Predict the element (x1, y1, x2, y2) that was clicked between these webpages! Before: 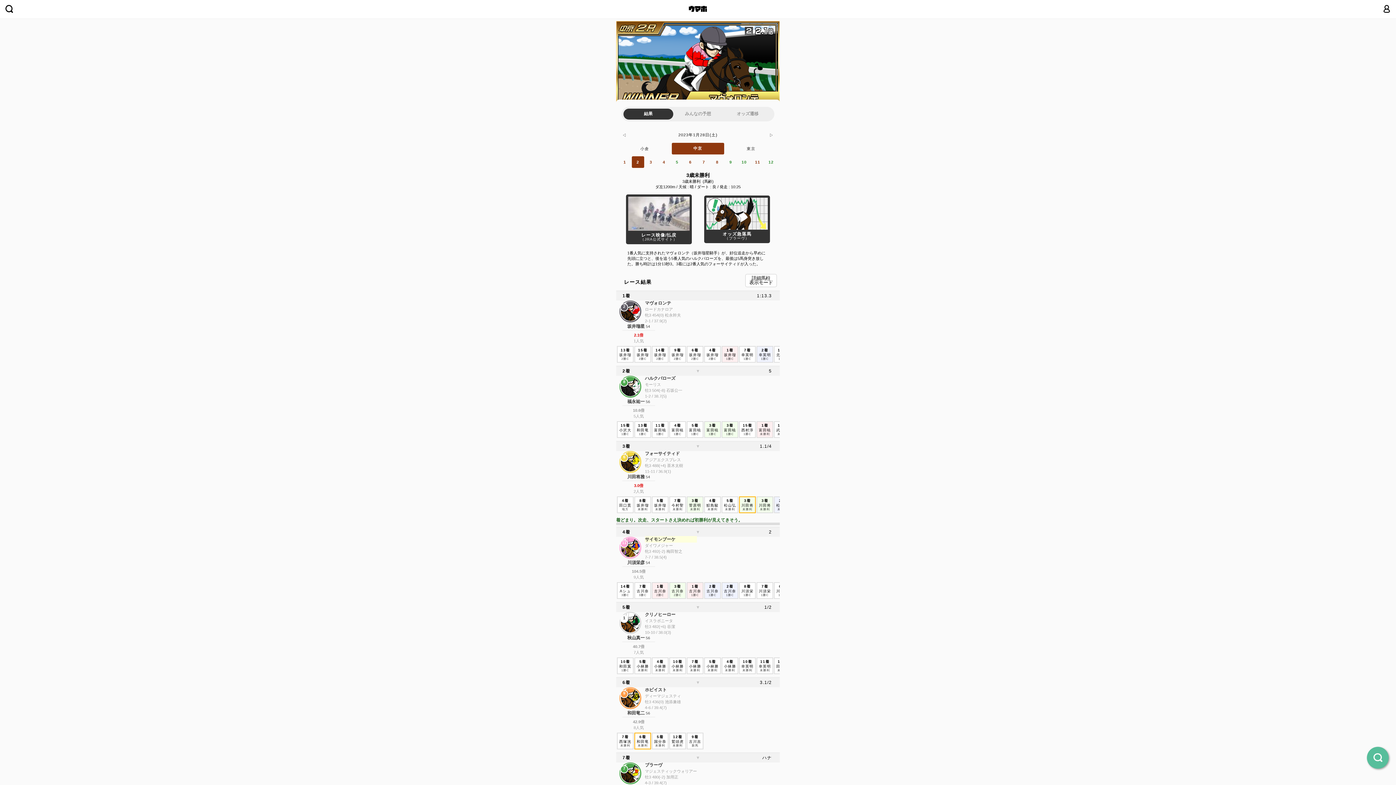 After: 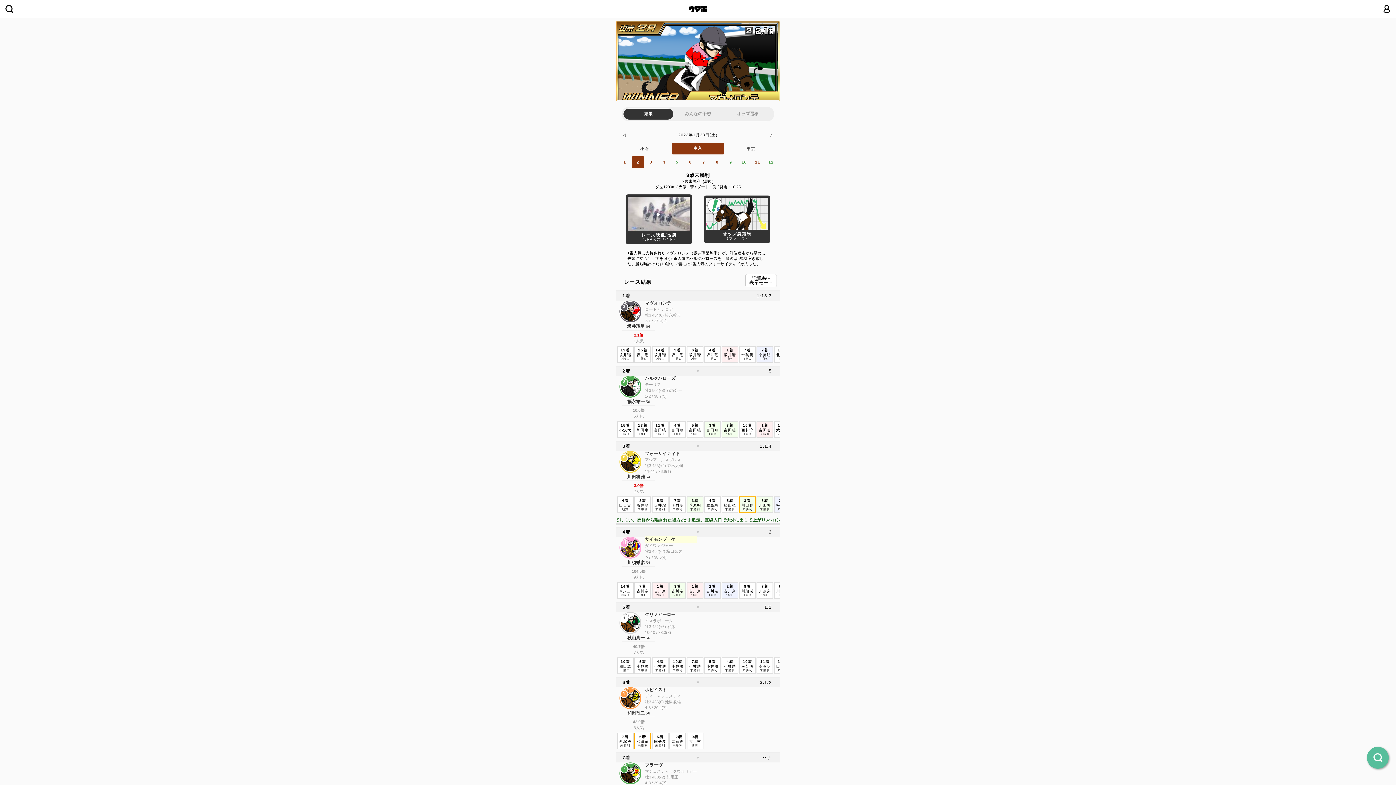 Action: bbox: (708, 93, 759, 104)